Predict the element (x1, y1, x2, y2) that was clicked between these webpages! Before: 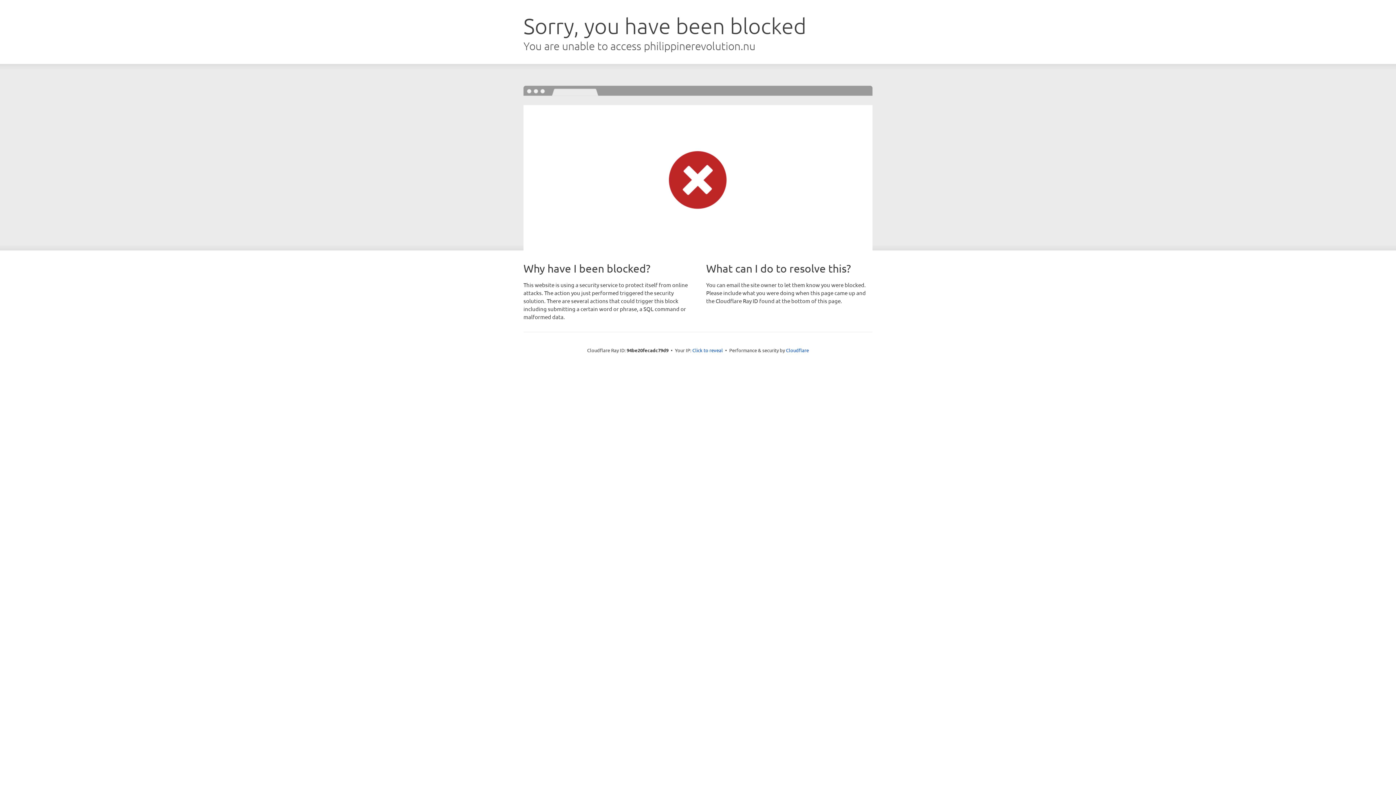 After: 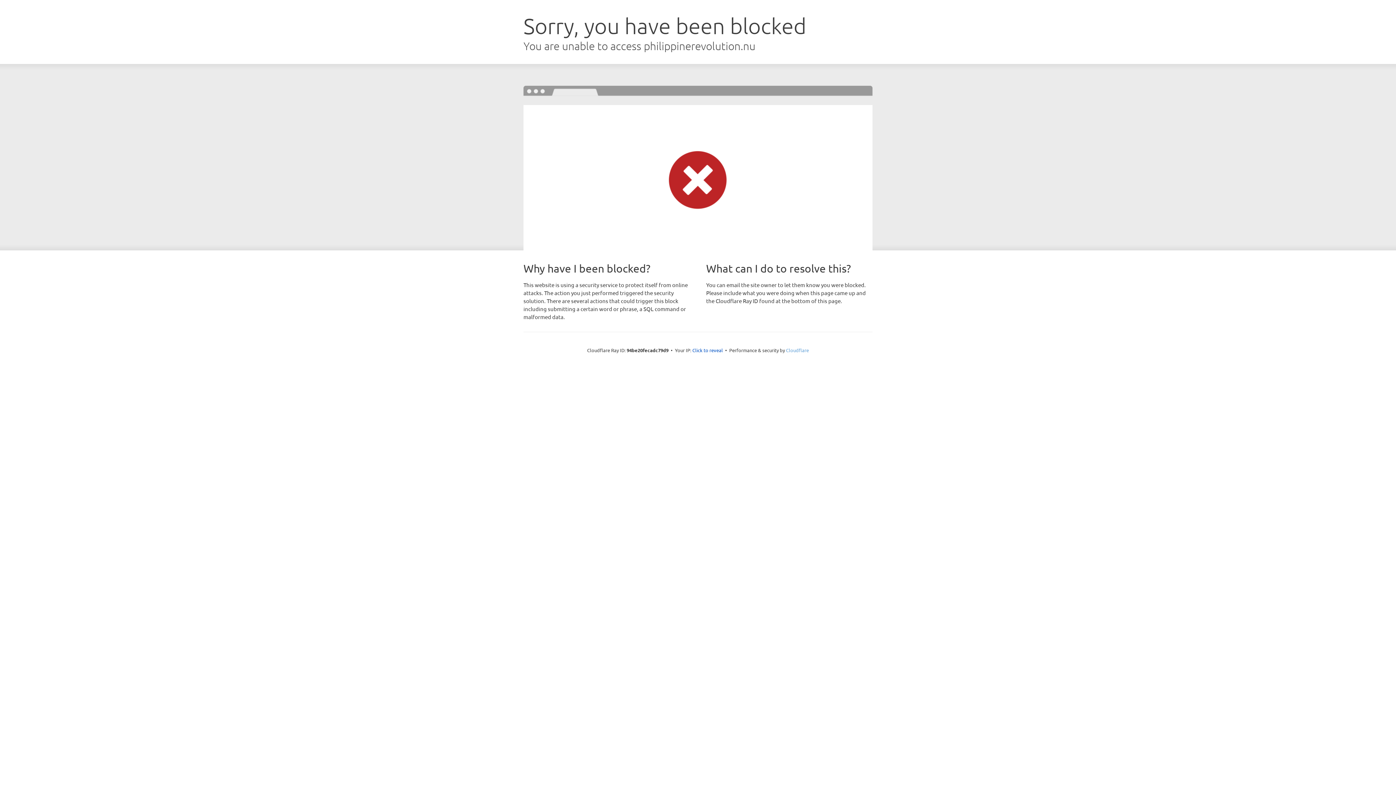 Action: bbox: (786, 347, 809, 353) label: Cloudflare